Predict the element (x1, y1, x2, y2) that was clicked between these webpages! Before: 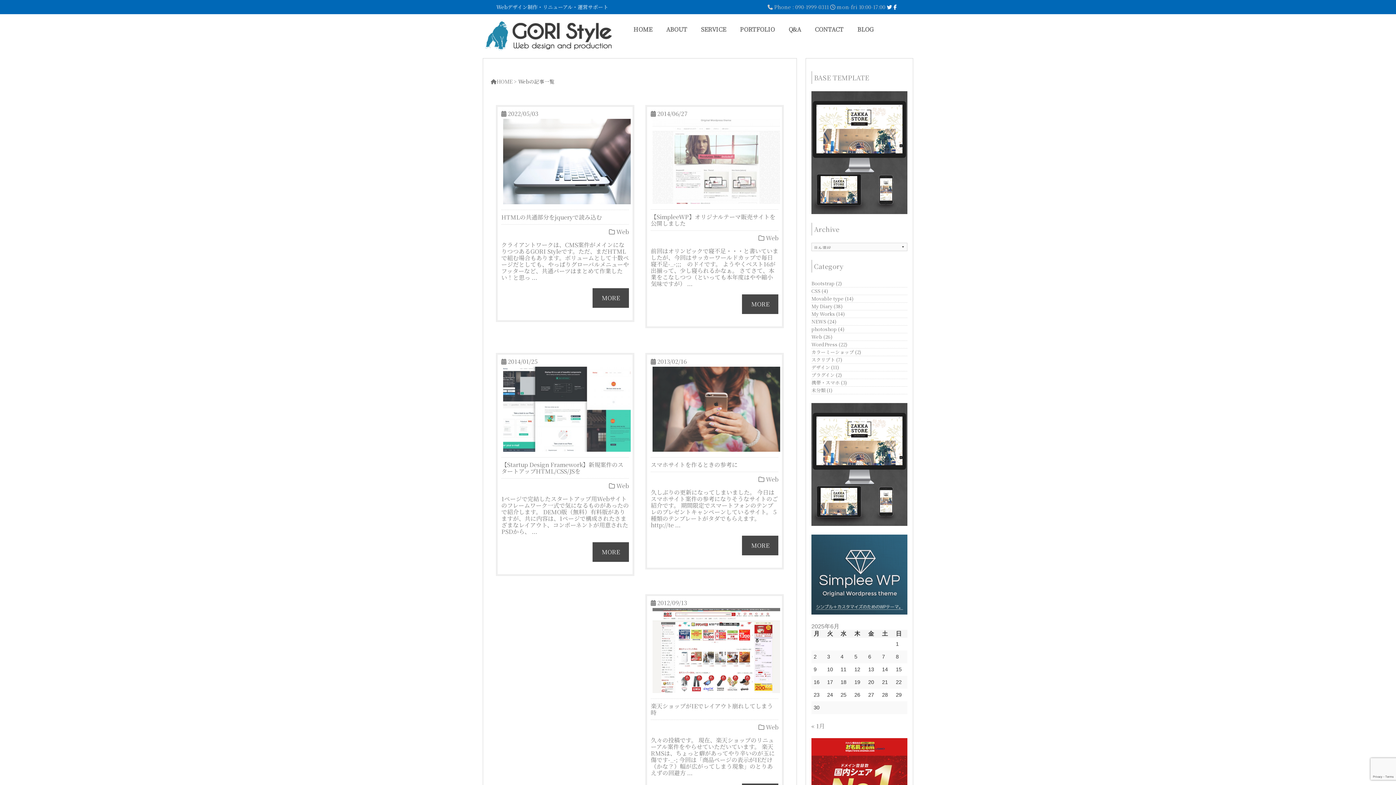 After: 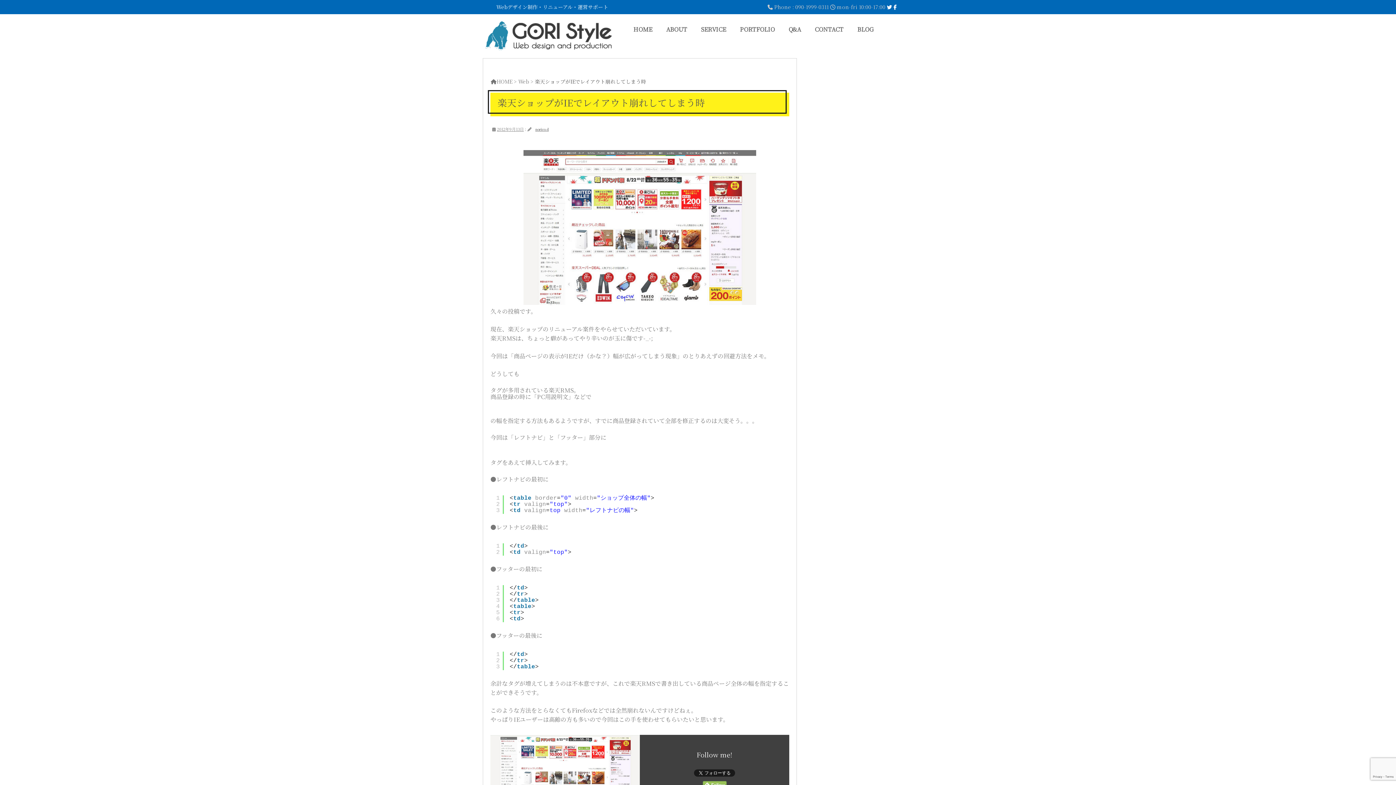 Action: label:  2012/09/13  bbox: (650, 599, 782, 654)